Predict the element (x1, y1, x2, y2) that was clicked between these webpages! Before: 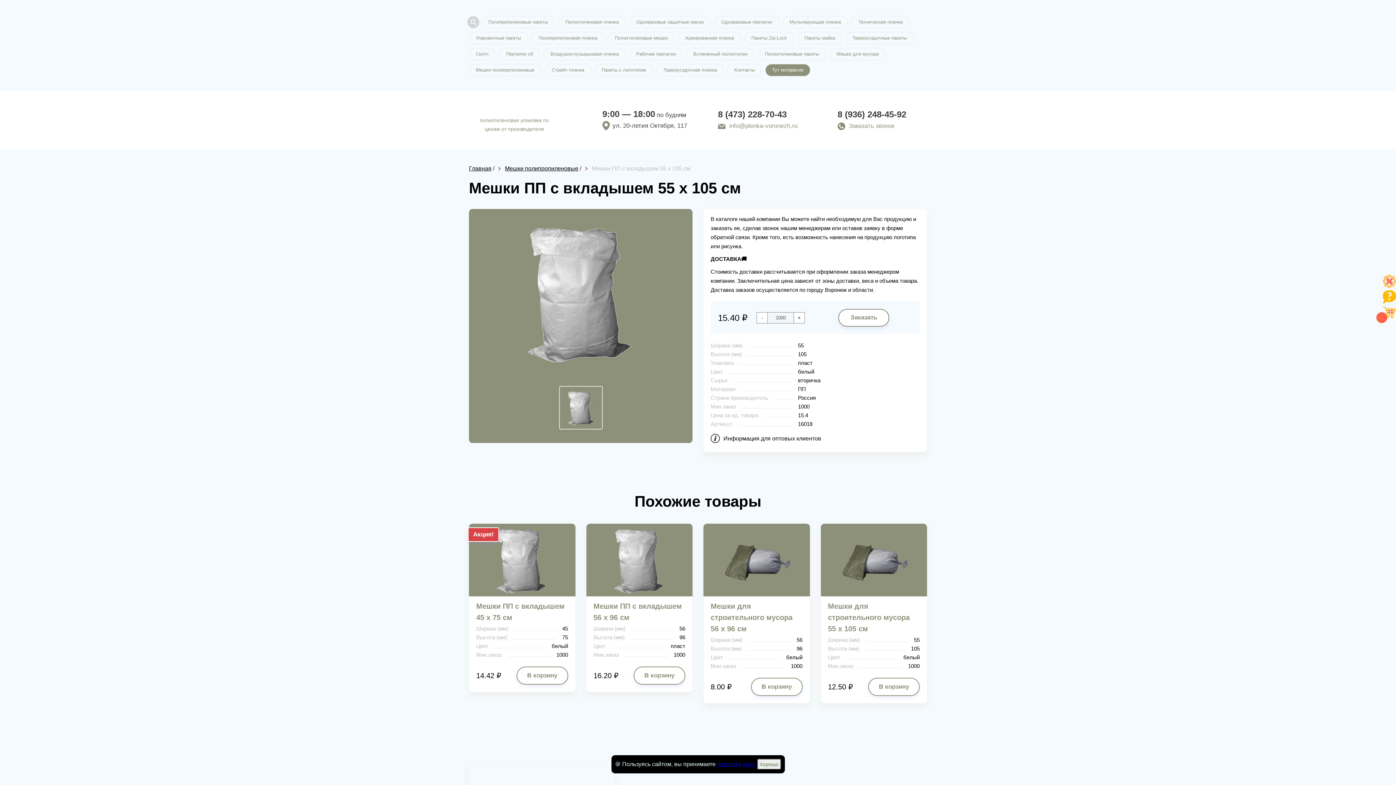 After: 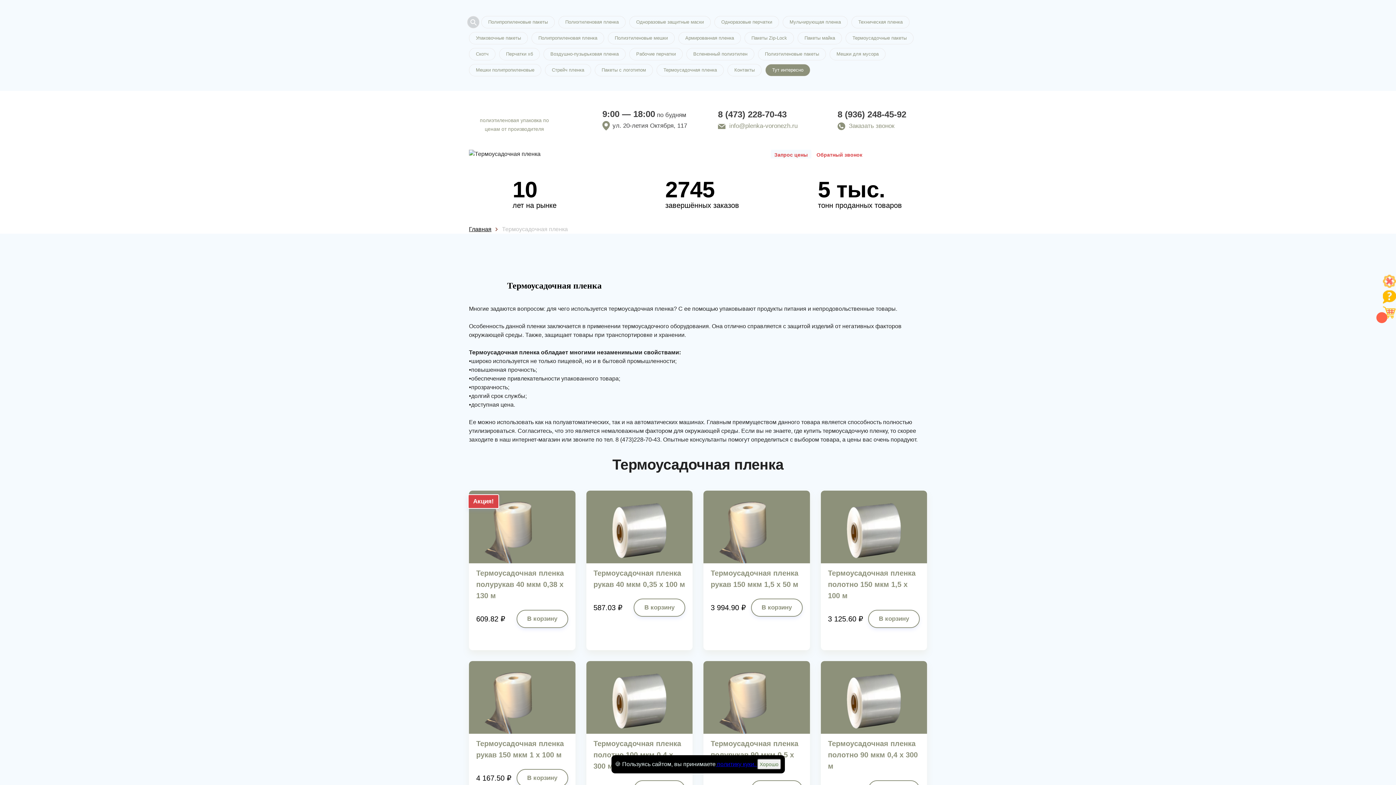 Action: label: Термоусадочная пленка bbox: (656, 64, 724, 76)